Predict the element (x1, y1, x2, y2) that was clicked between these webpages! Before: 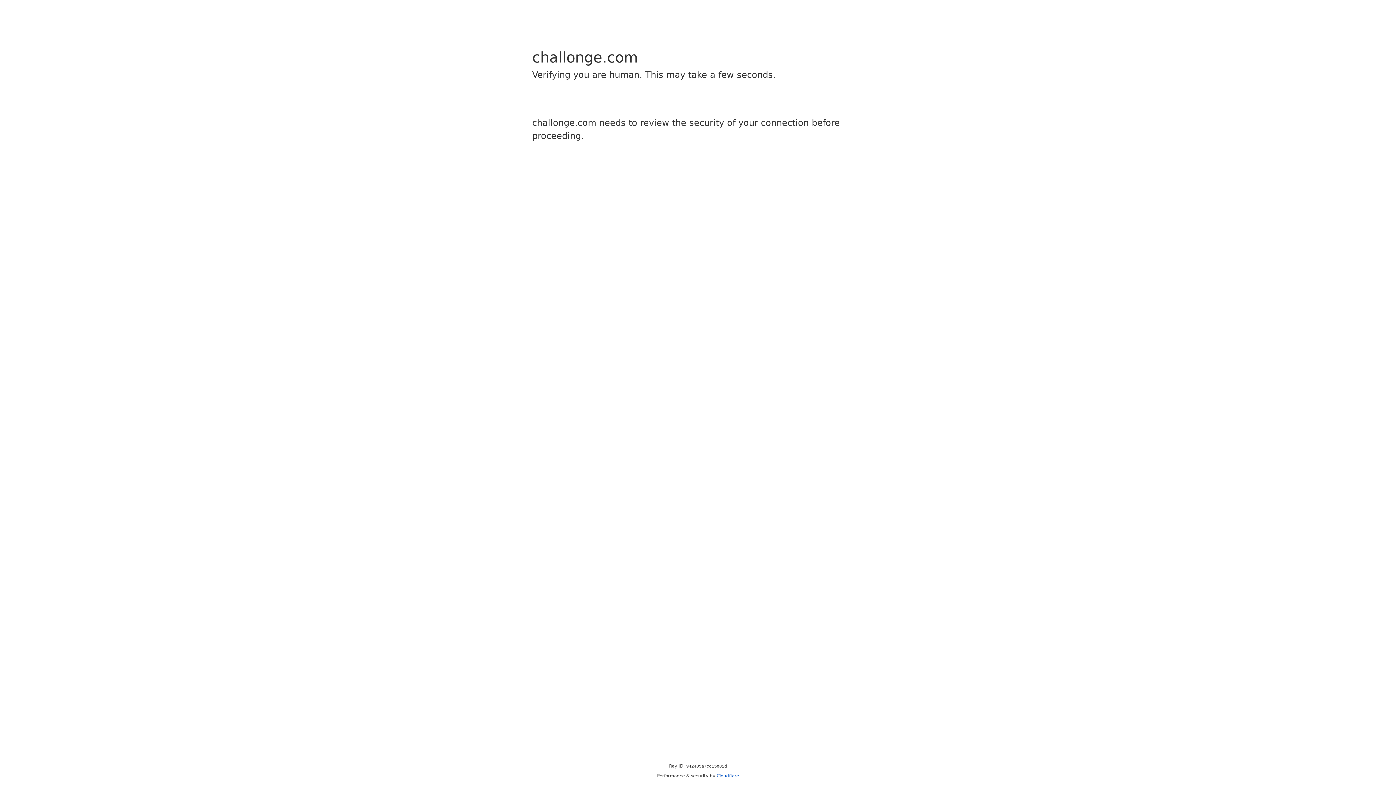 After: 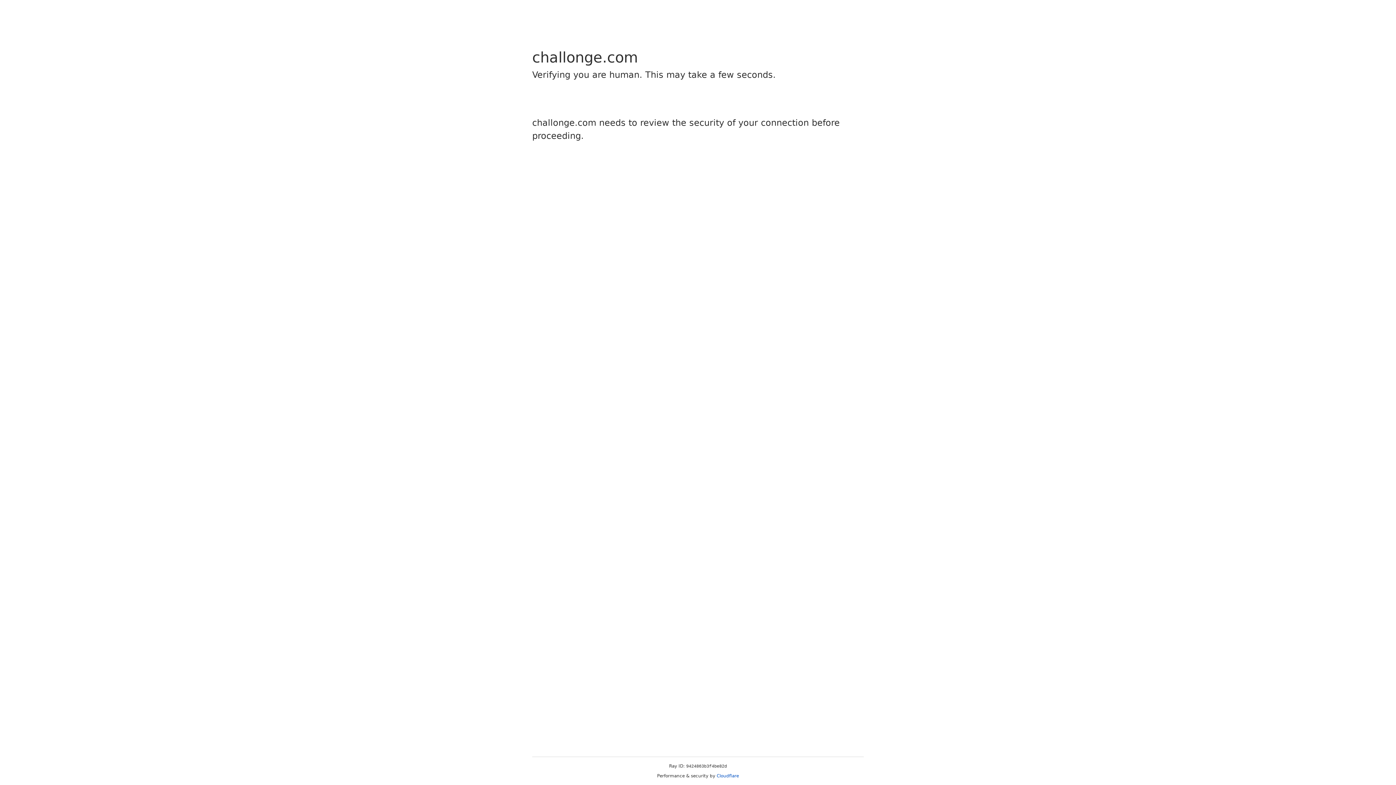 Action: label: Cloudflare bbox: (716, 773, 739, 778)